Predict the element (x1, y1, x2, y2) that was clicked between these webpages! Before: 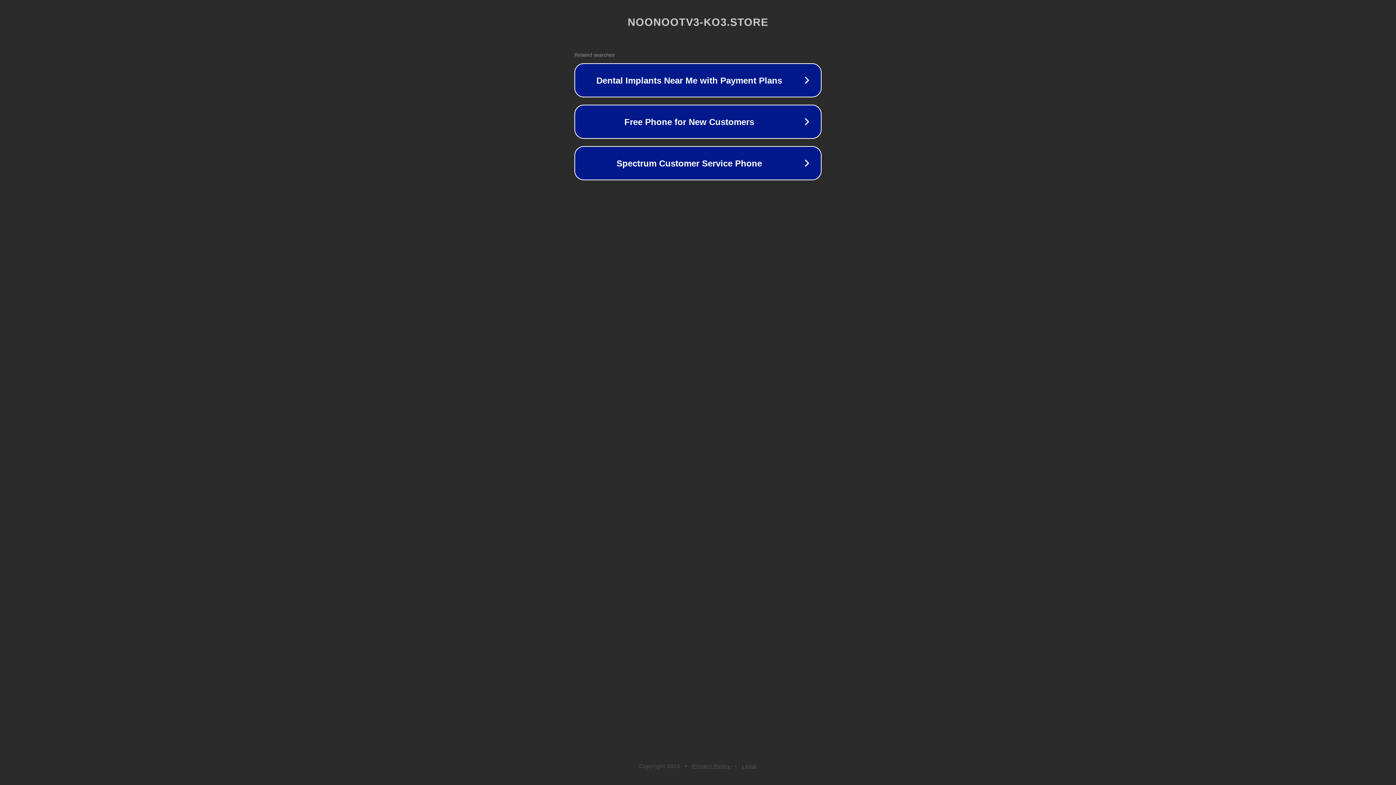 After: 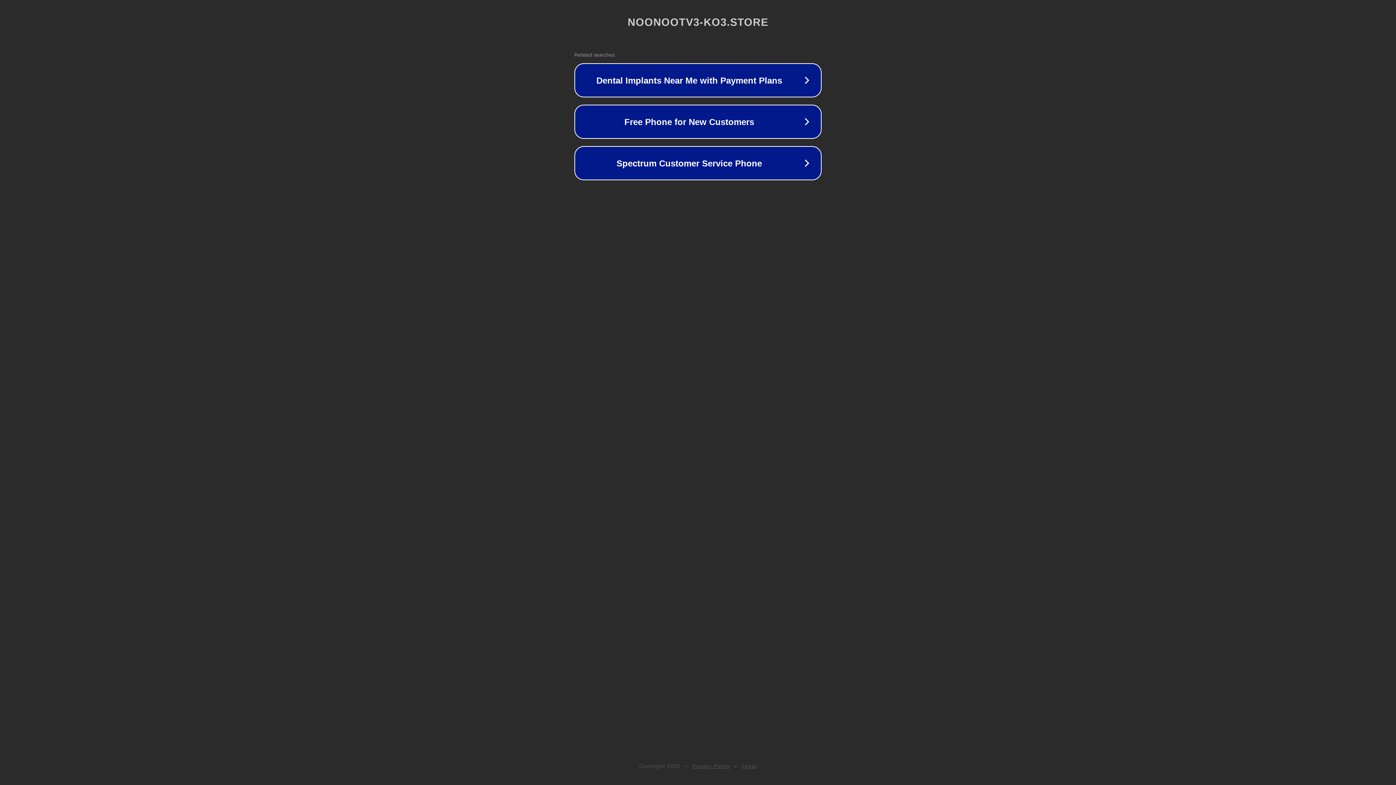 Action: bbox: (692, 763, 730, 769) label: Privacy Policy